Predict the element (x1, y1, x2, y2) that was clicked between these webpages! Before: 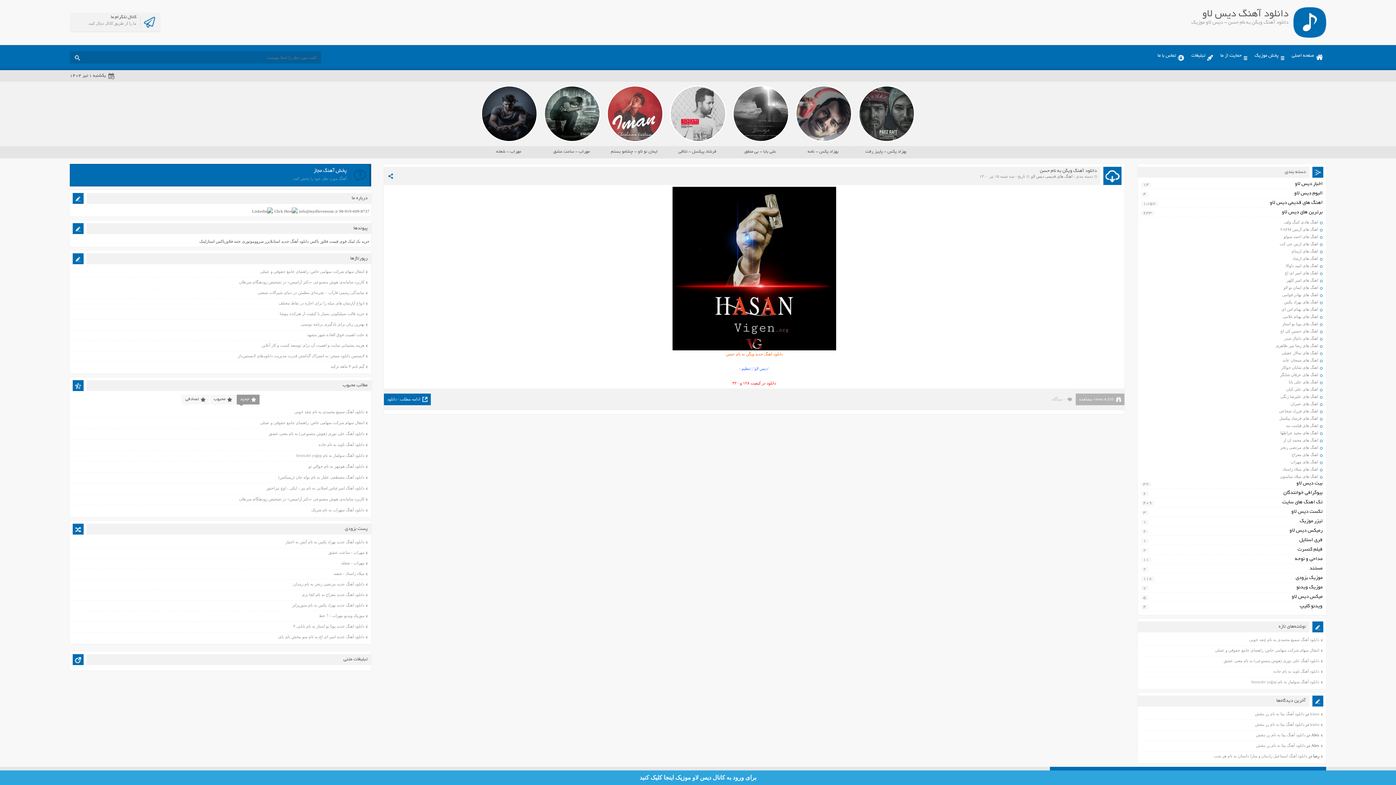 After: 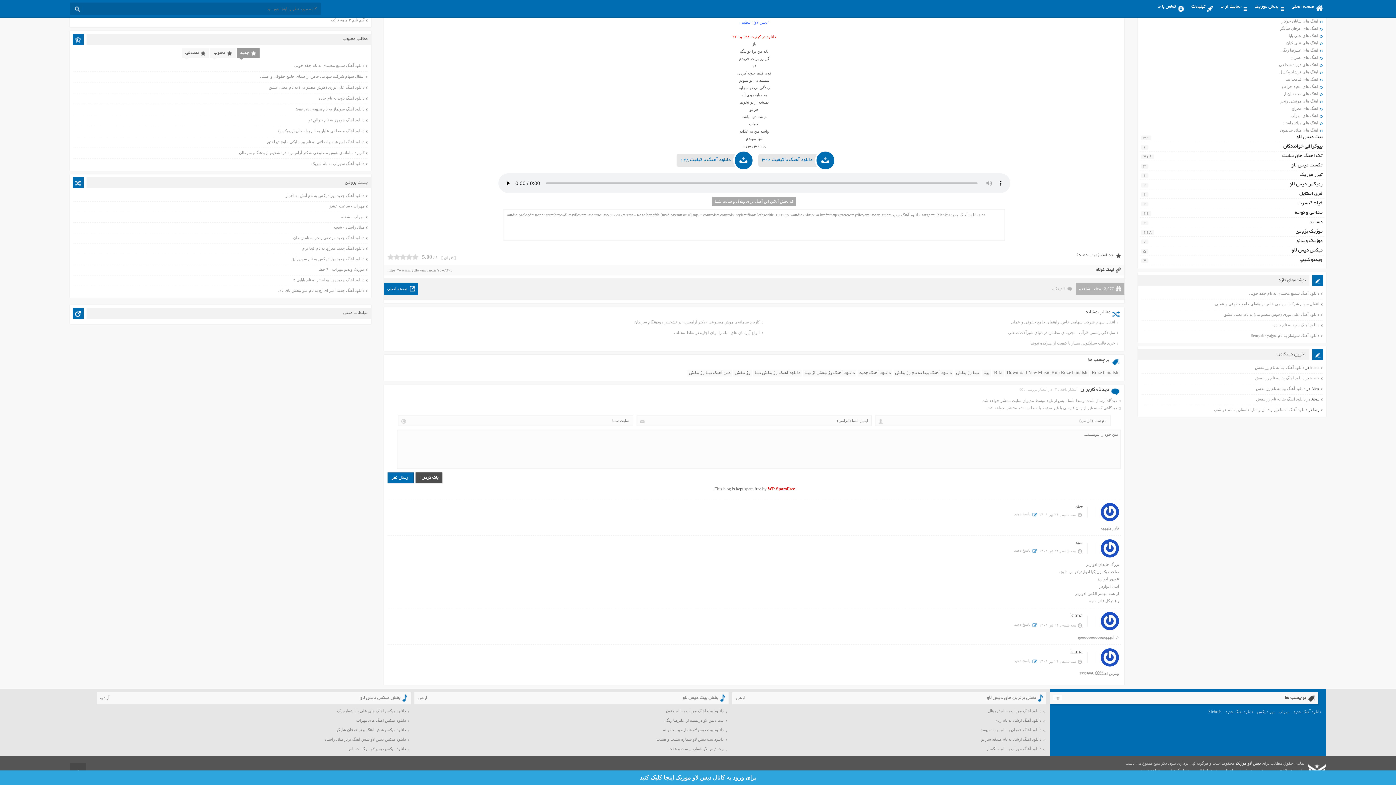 Action: bbox: (1256, 733, 1305, 737) label: دانلود آهنگ بیتا به نام رز بنفش